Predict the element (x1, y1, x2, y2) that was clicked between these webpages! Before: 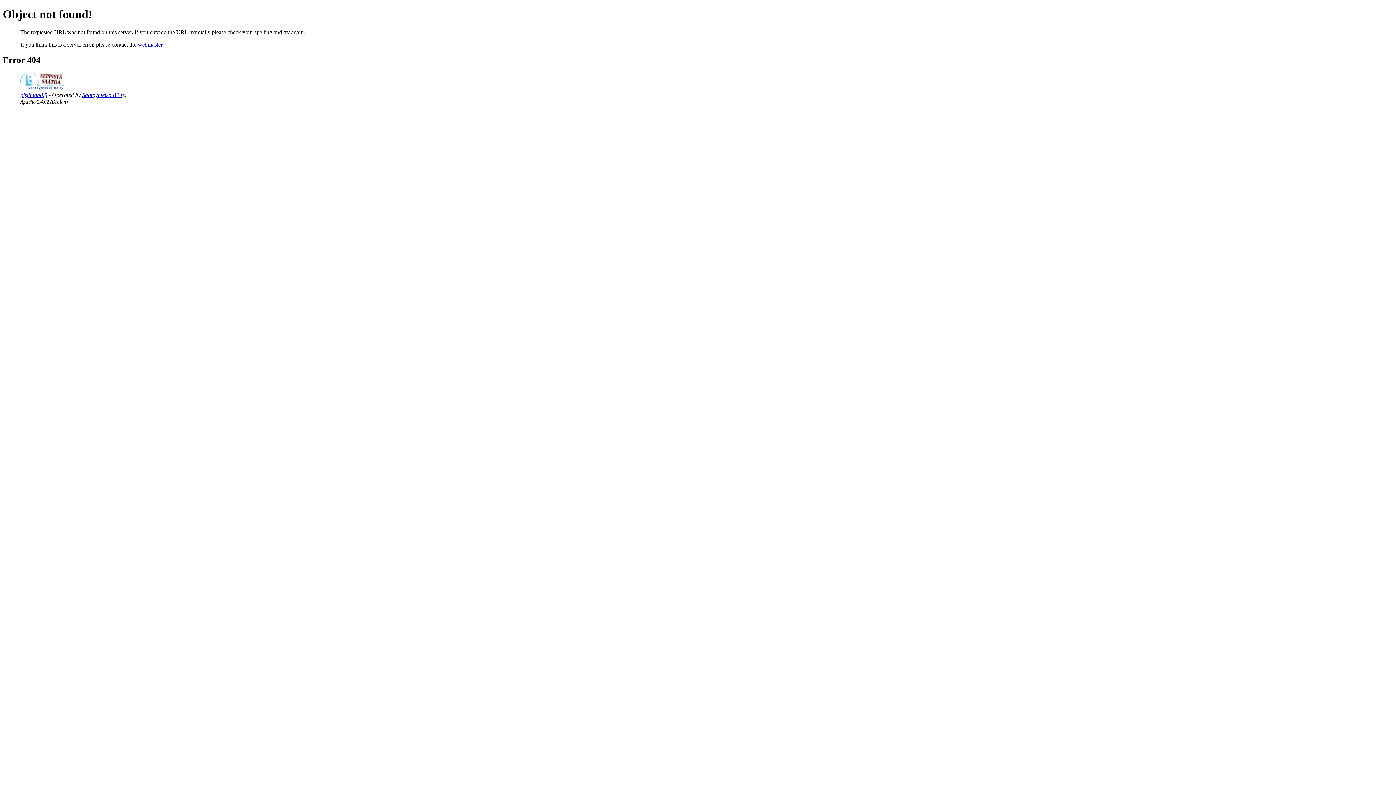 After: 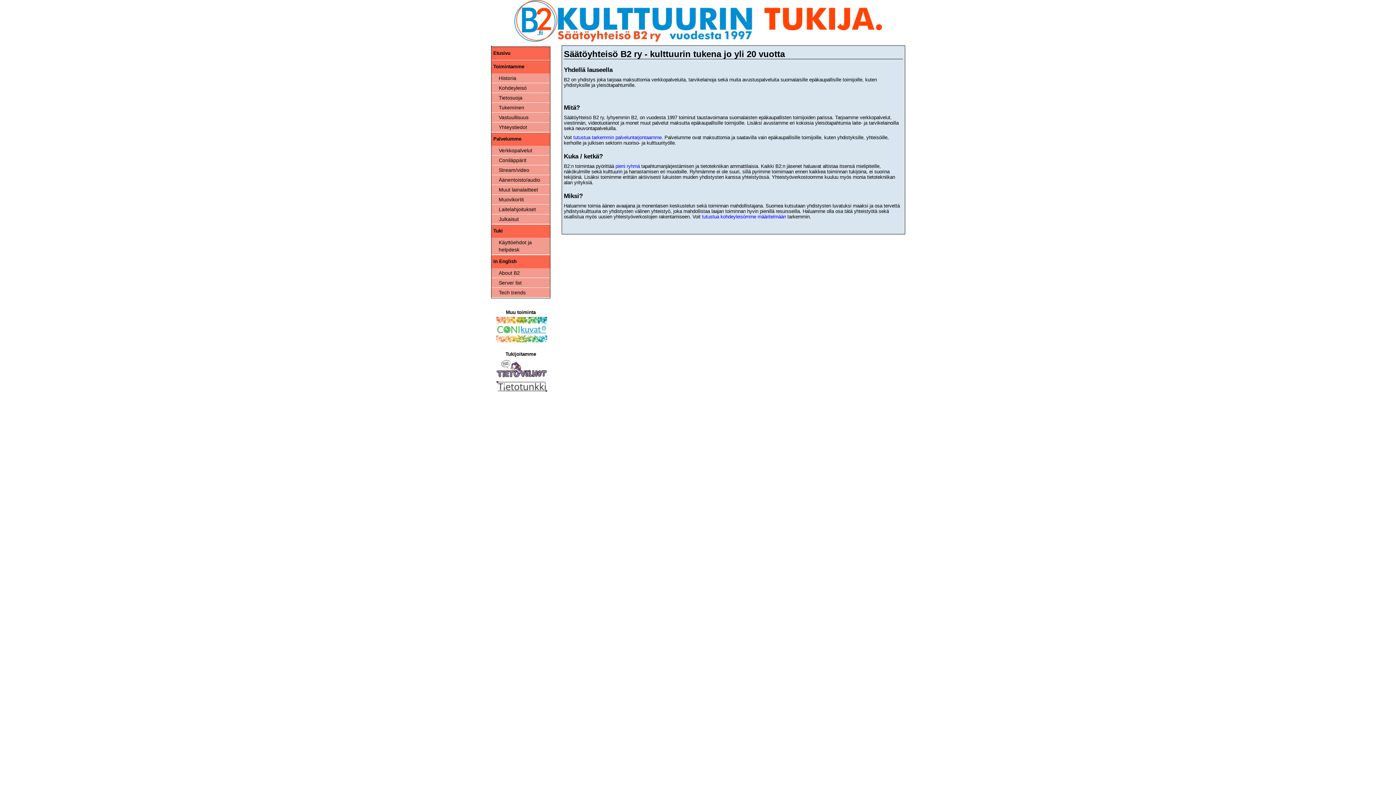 Action: label: Saatoyhteiso B2 ry bbox: (82, 91, 125, 98)